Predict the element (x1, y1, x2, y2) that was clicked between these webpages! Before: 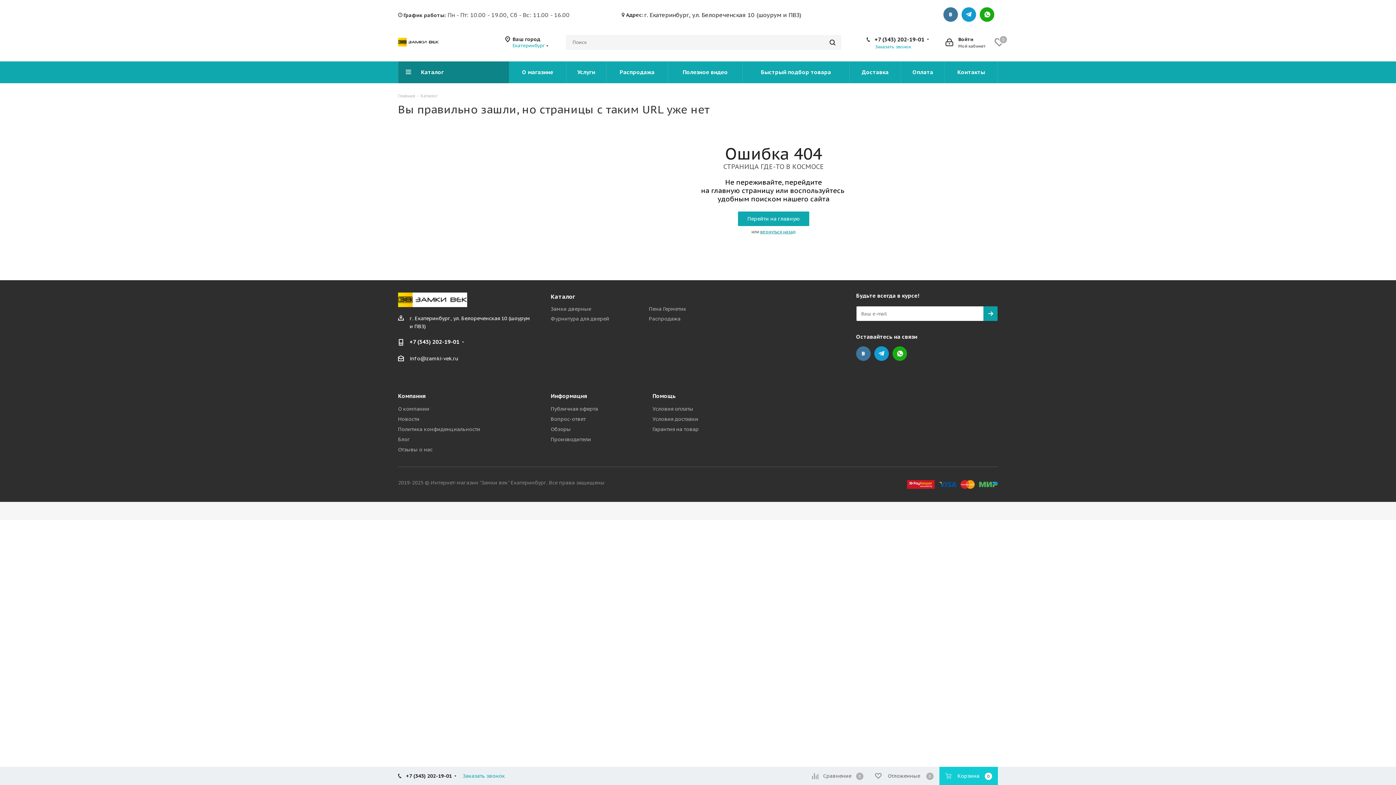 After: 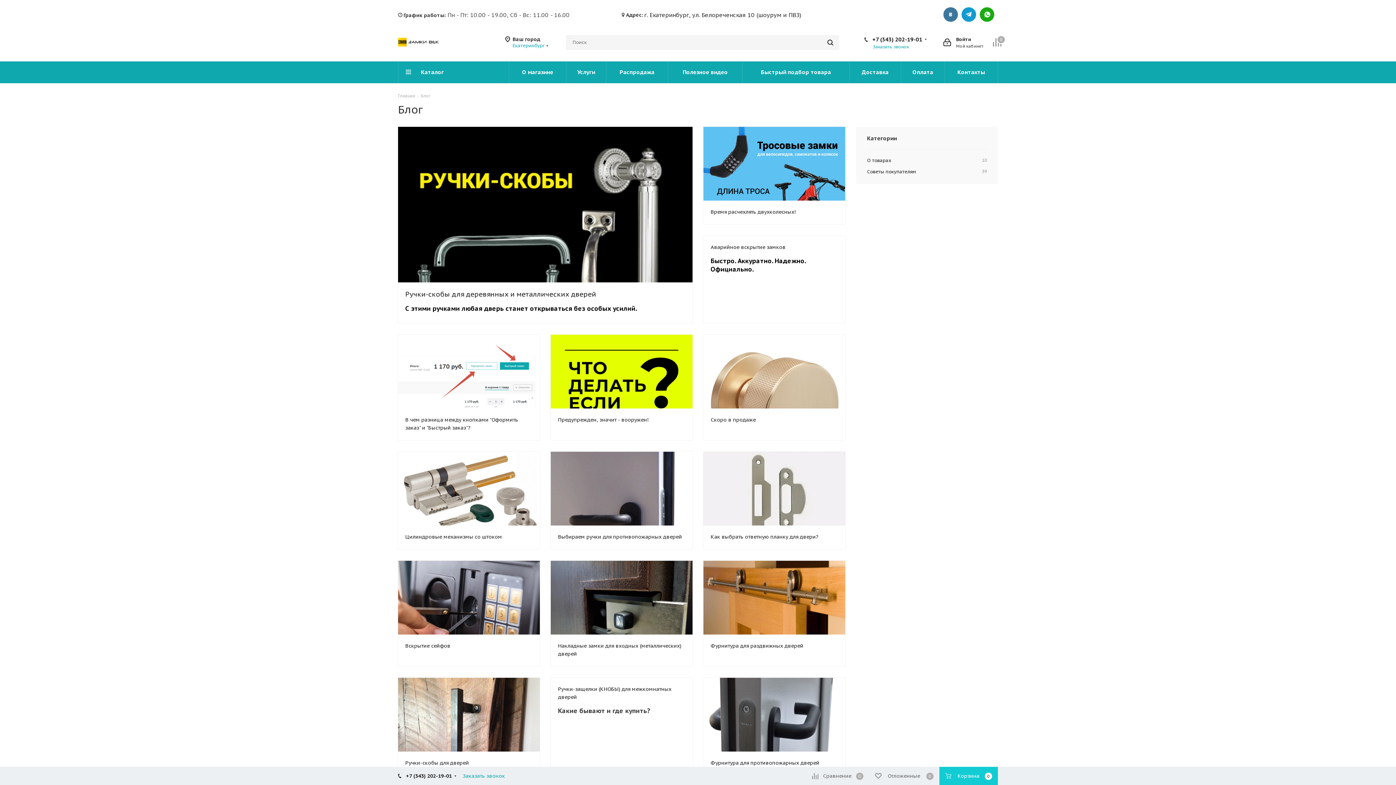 Action: label: Блог bbox: (398, 436, 410, 442)